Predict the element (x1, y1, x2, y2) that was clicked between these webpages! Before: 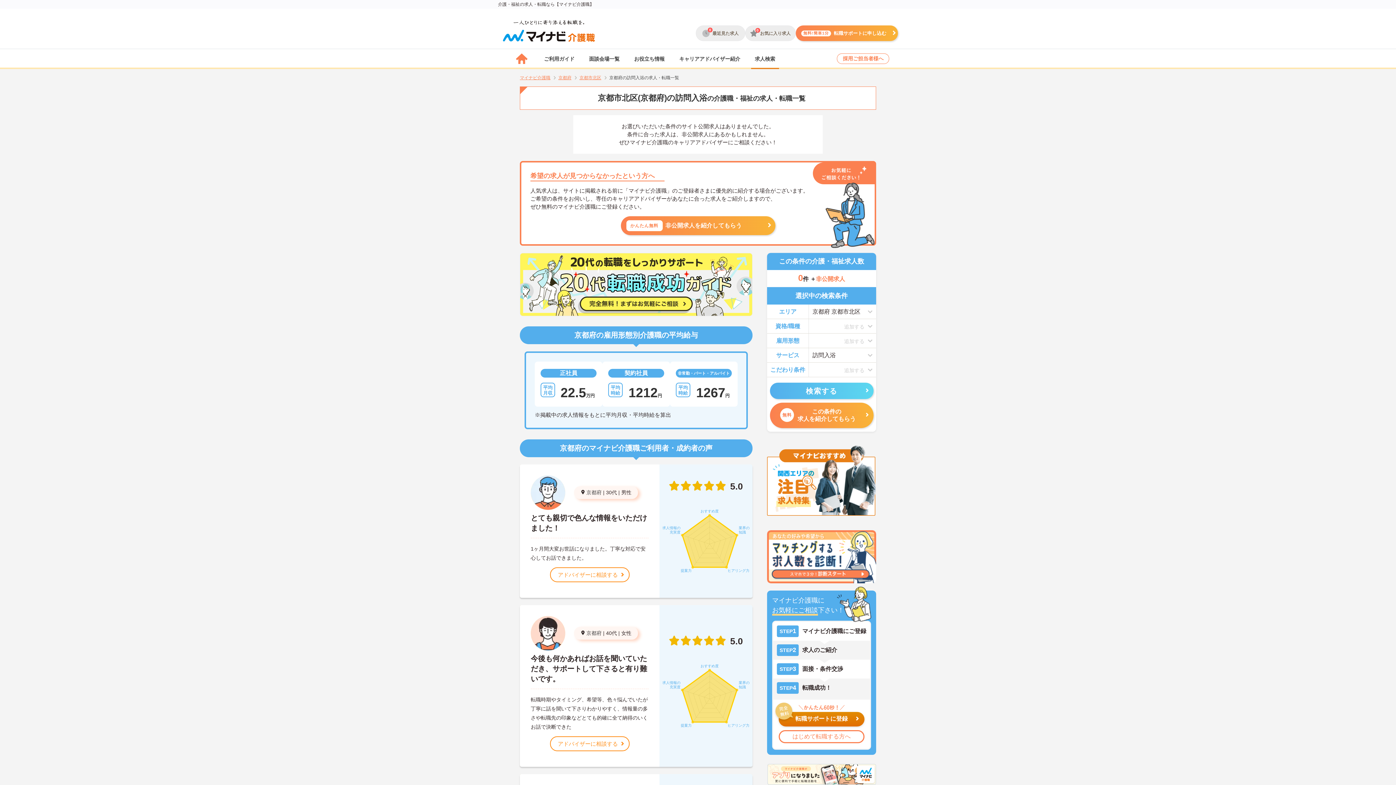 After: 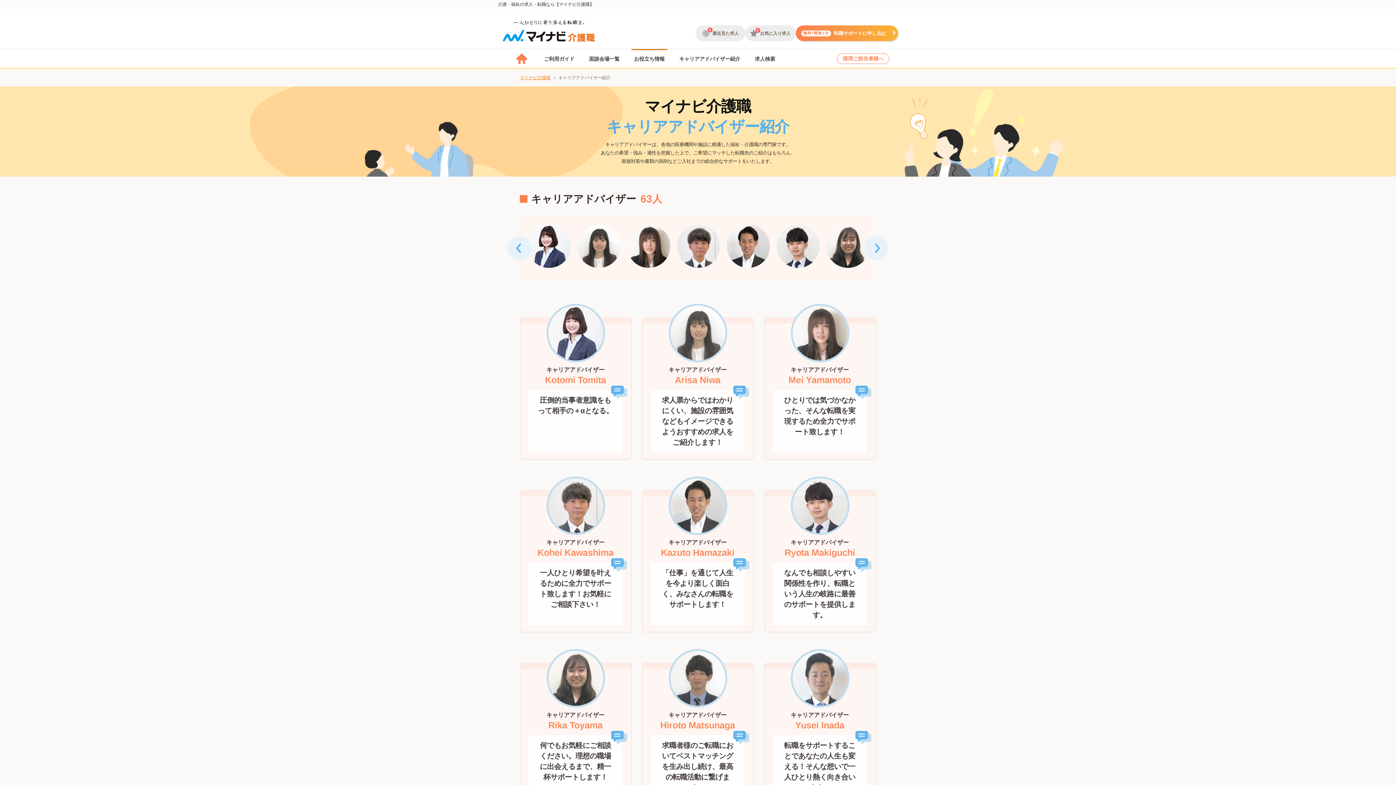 Action: label: キャリアアドバイザー紹介 bbox: (672, 49, 747, 69)